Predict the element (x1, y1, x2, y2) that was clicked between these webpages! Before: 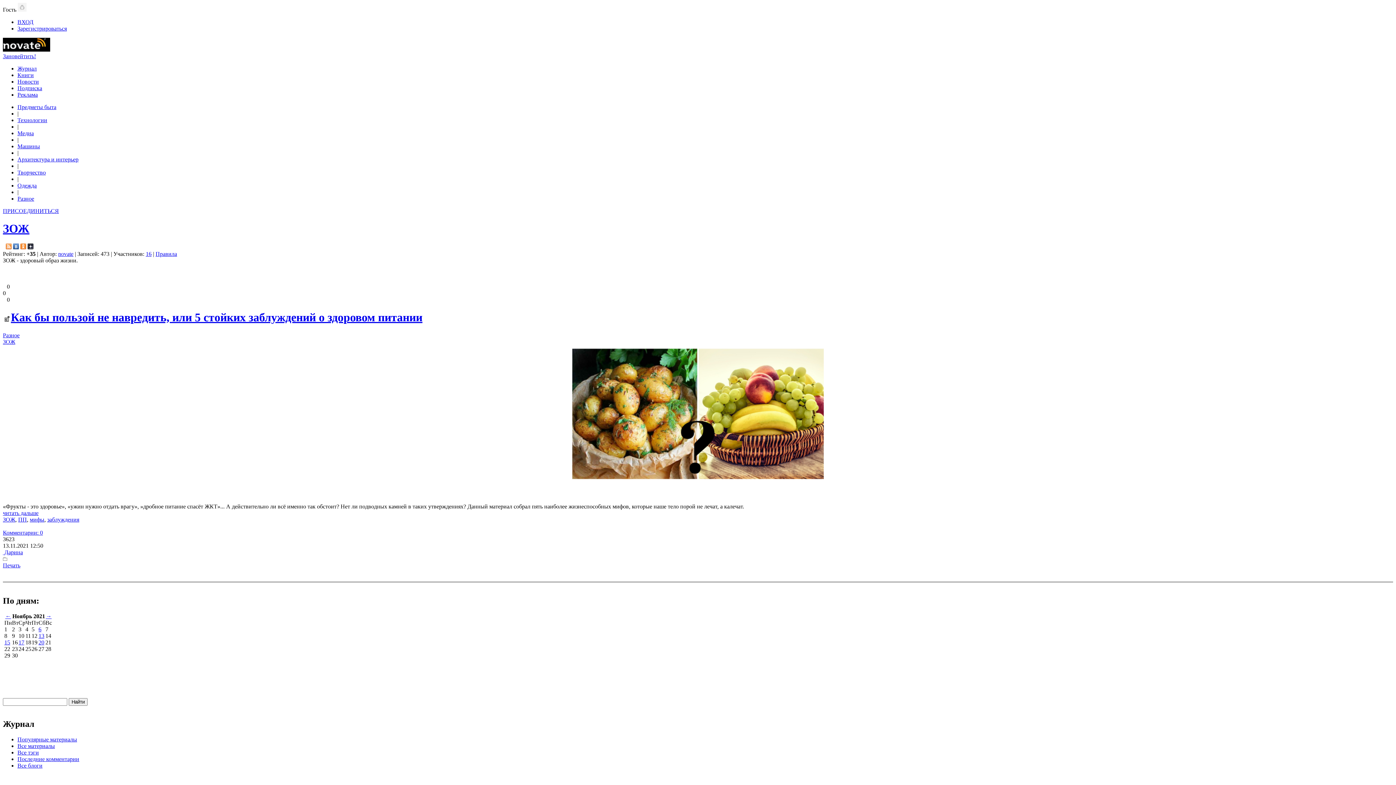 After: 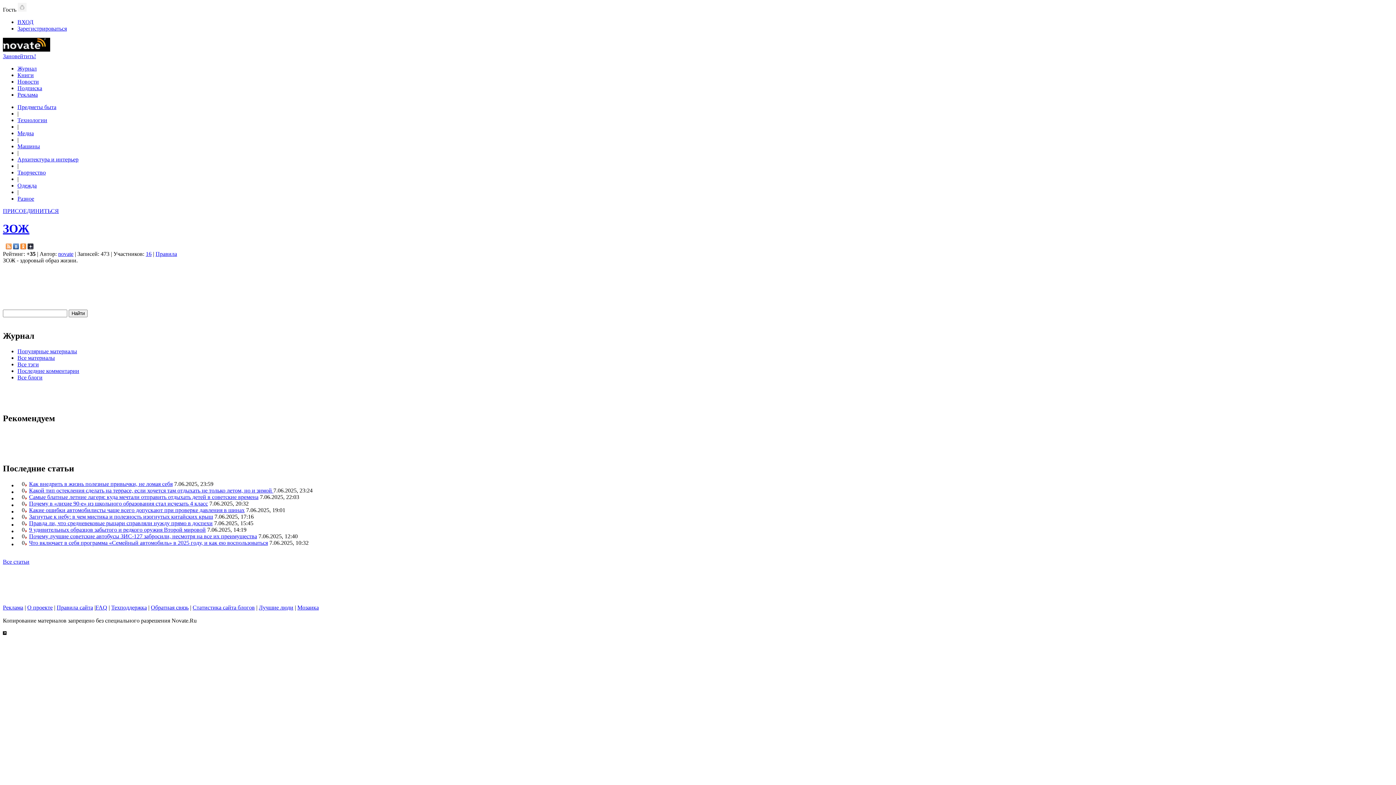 Action: bbox: (155, 250, 177, 257) label: Правила